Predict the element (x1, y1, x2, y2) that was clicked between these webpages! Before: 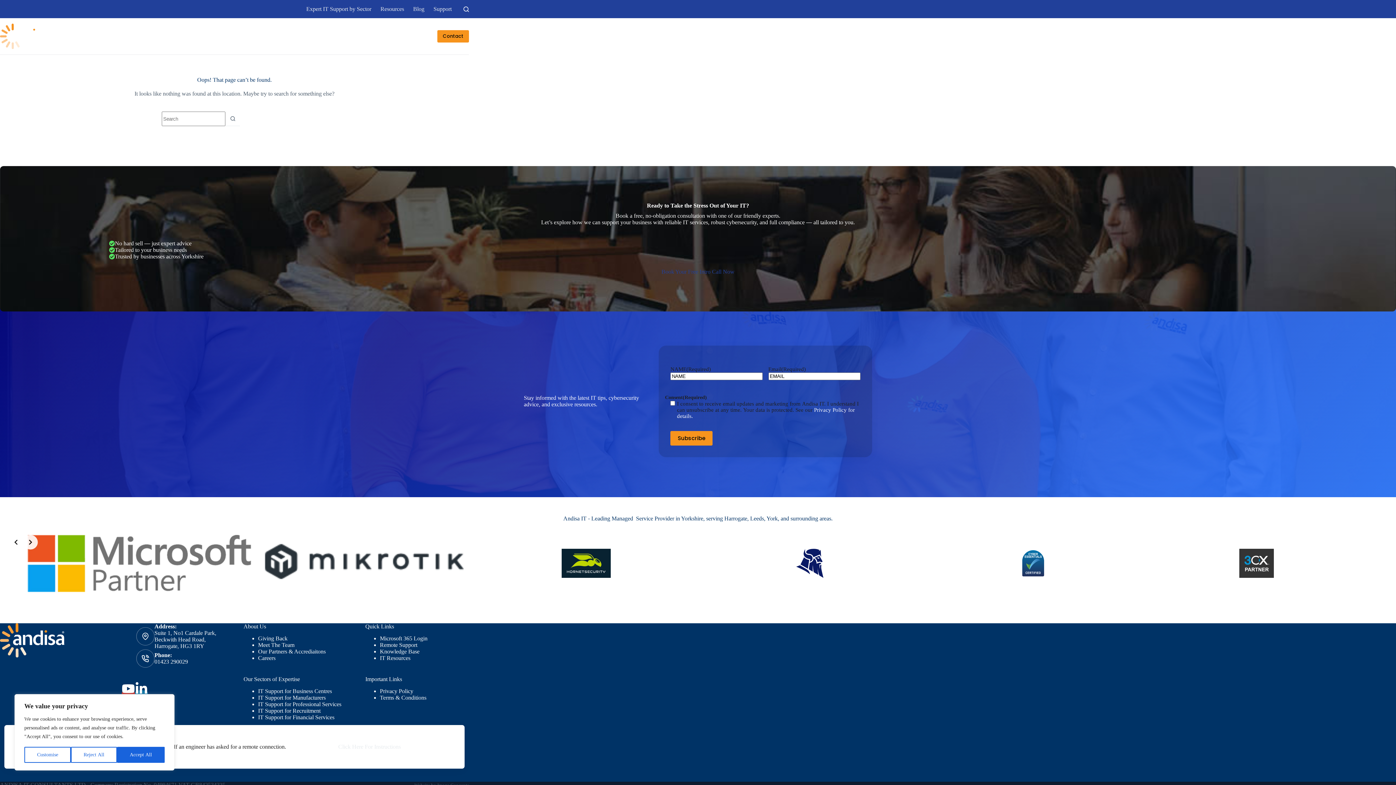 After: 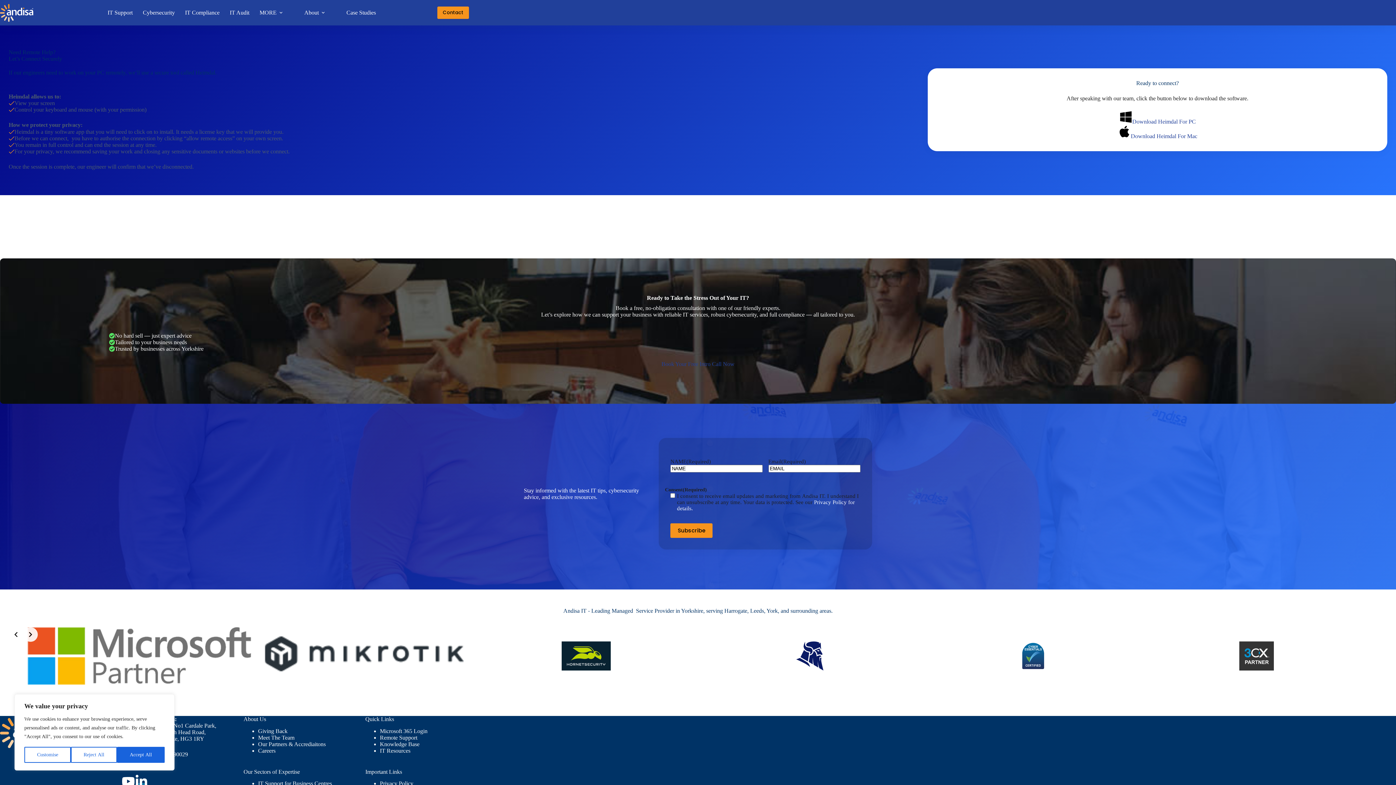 Action: bbox: (338, 743, 400, 750) label: Click Here For Instructions